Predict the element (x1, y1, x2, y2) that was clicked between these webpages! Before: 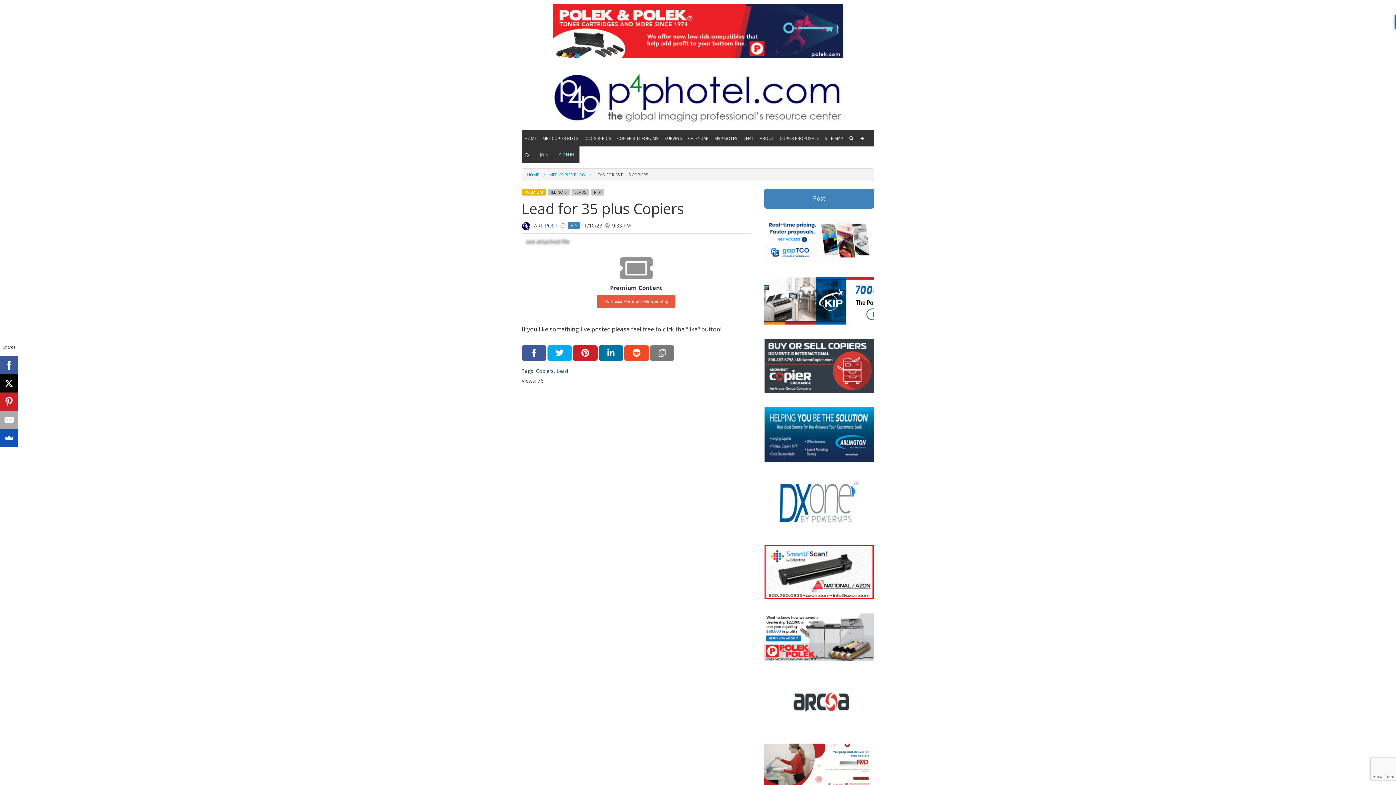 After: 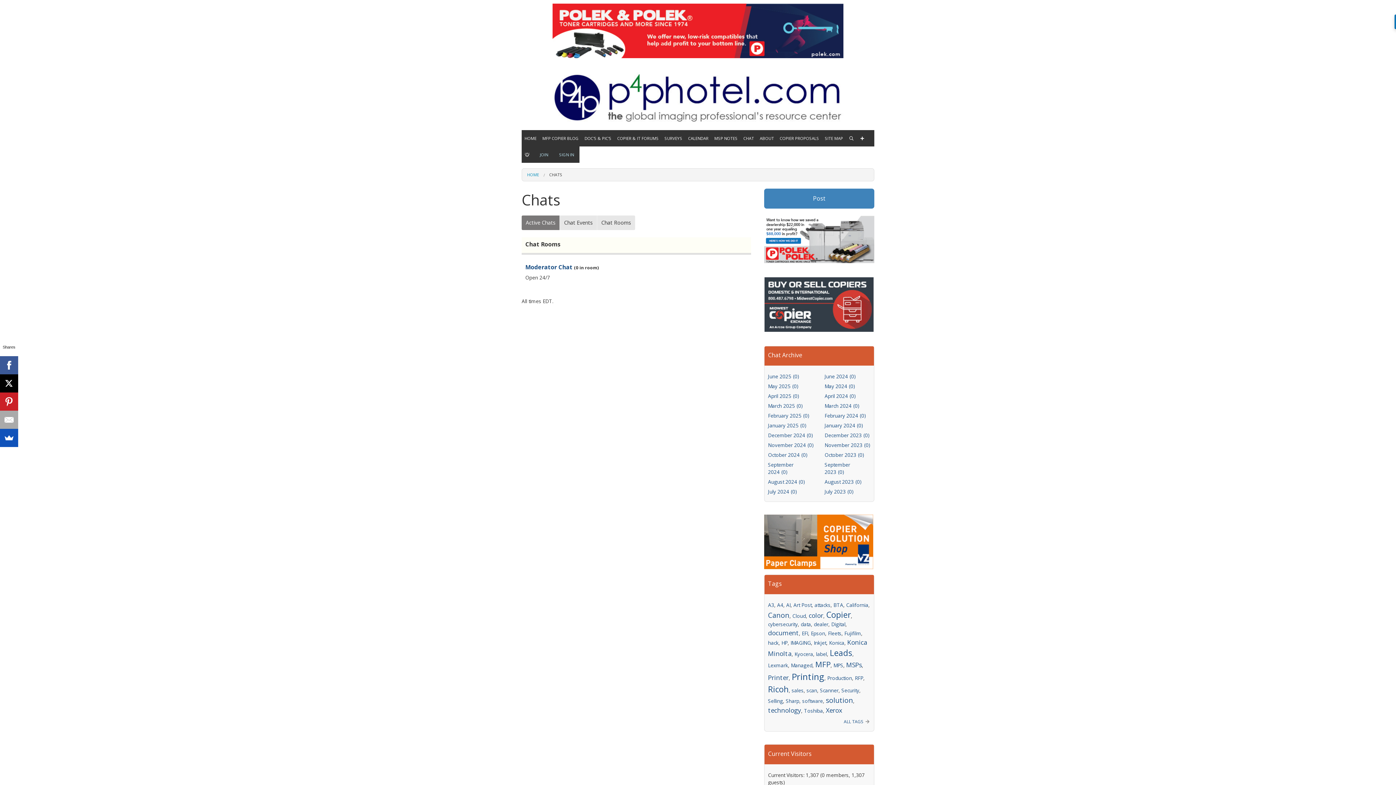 Action: label: CHAT bbox: (740, 130, 757, 146)